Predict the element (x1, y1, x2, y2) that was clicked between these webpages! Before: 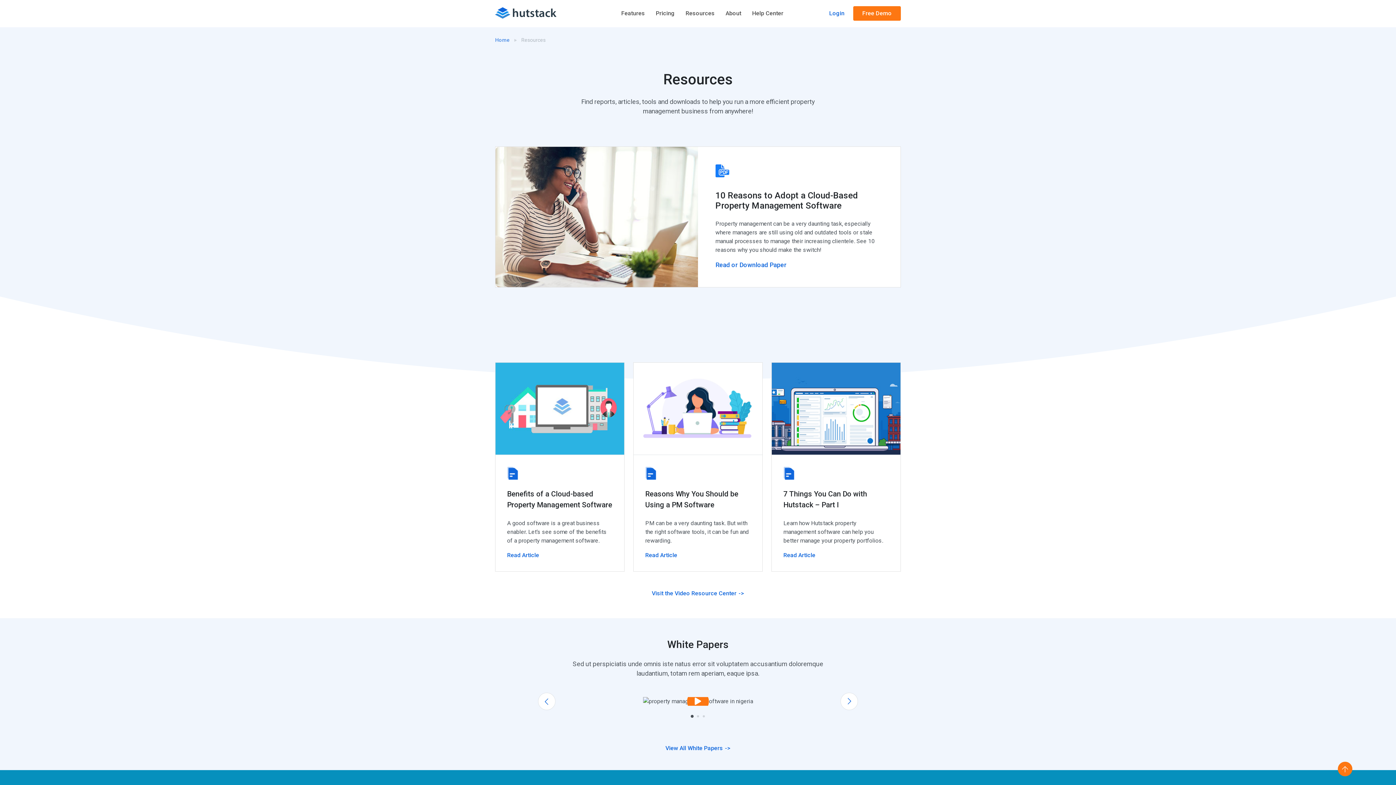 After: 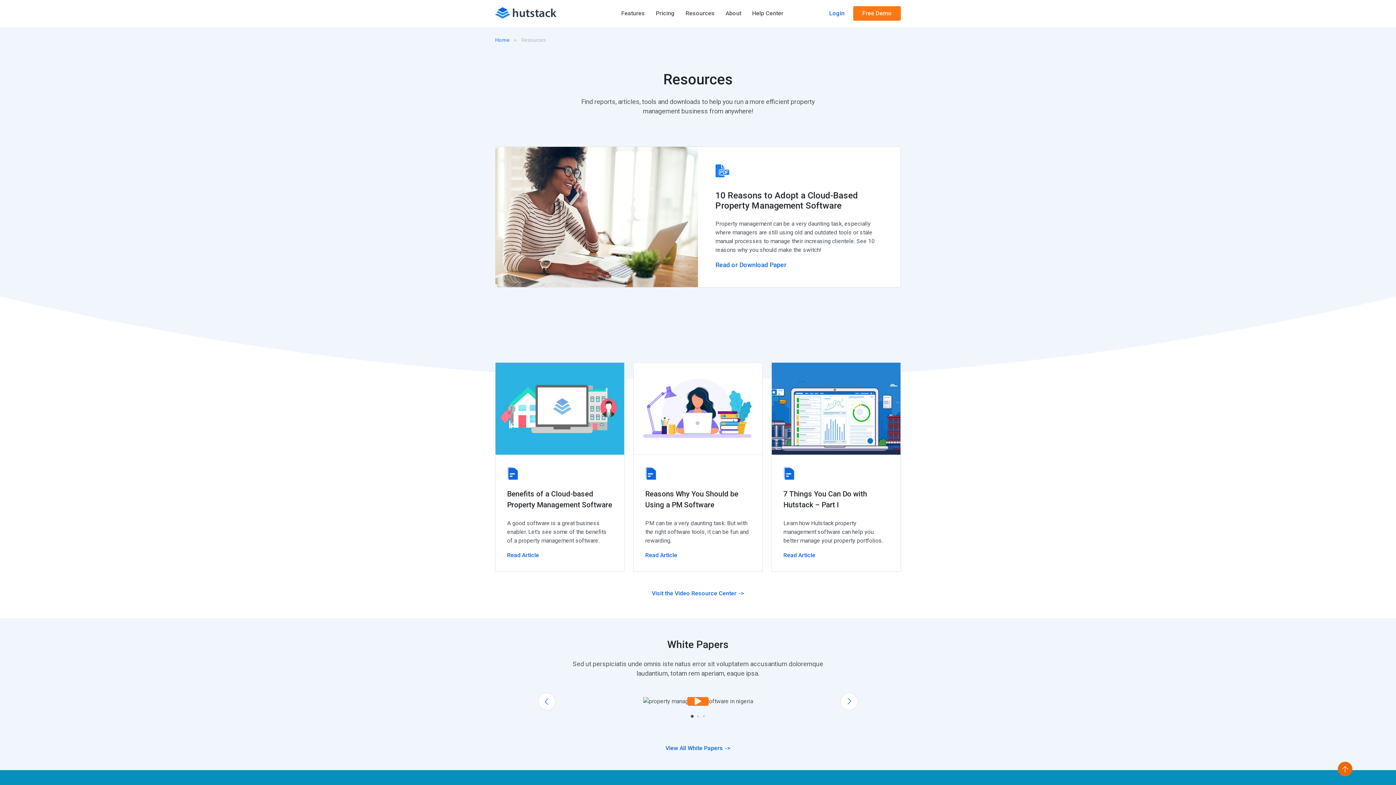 Action: bbox: (1338, 762, 1352, 776)